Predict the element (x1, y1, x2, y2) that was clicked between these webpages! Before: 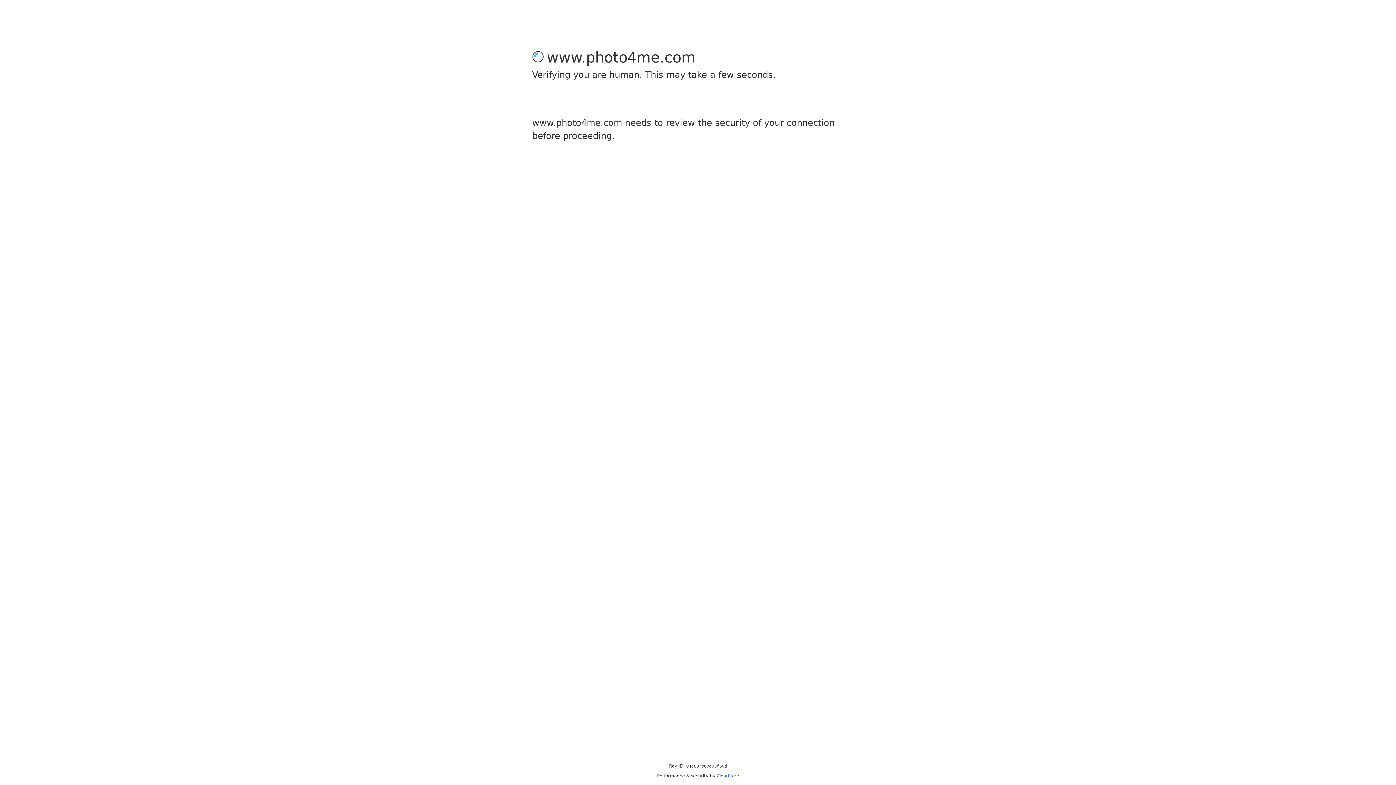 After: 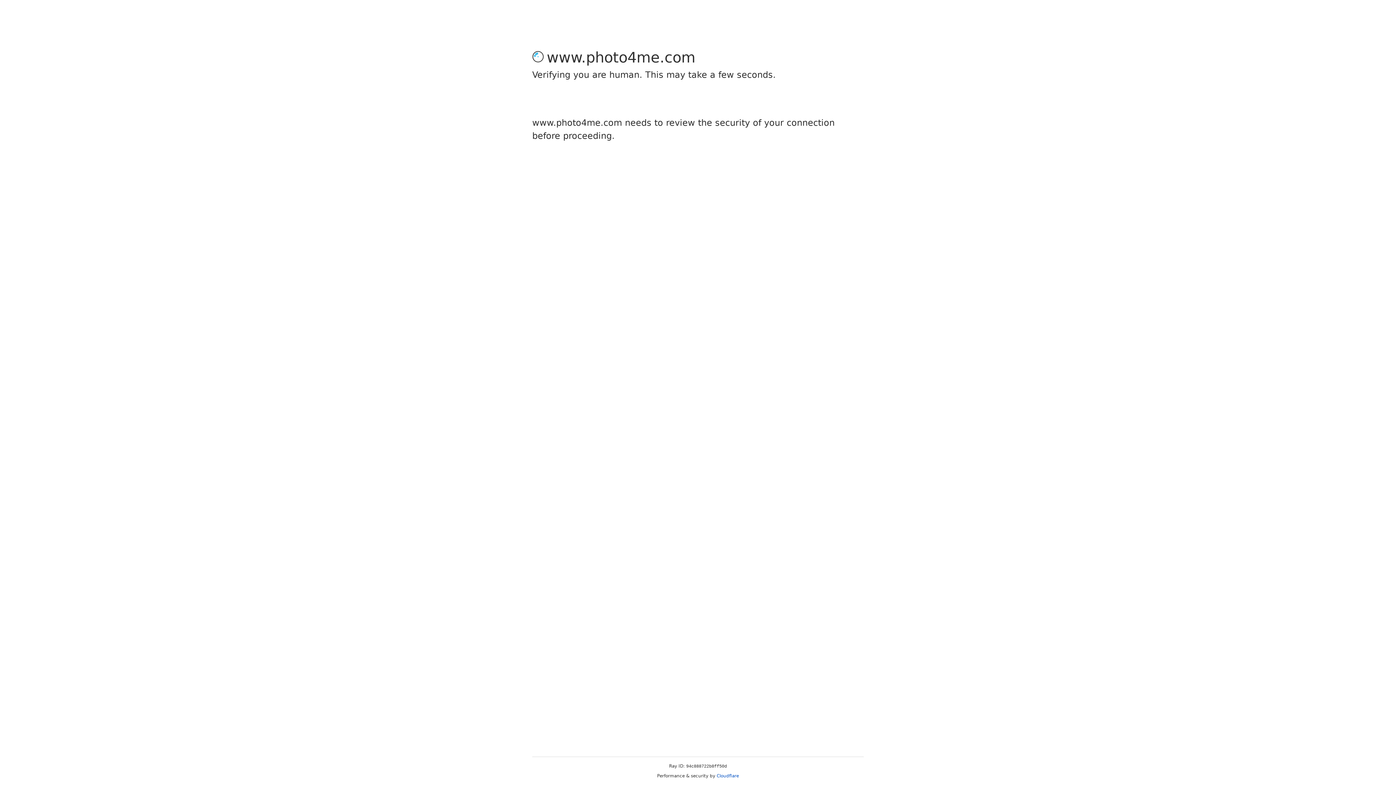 Action: label: Cloudflare bbox: (716, 773, 739, 778)